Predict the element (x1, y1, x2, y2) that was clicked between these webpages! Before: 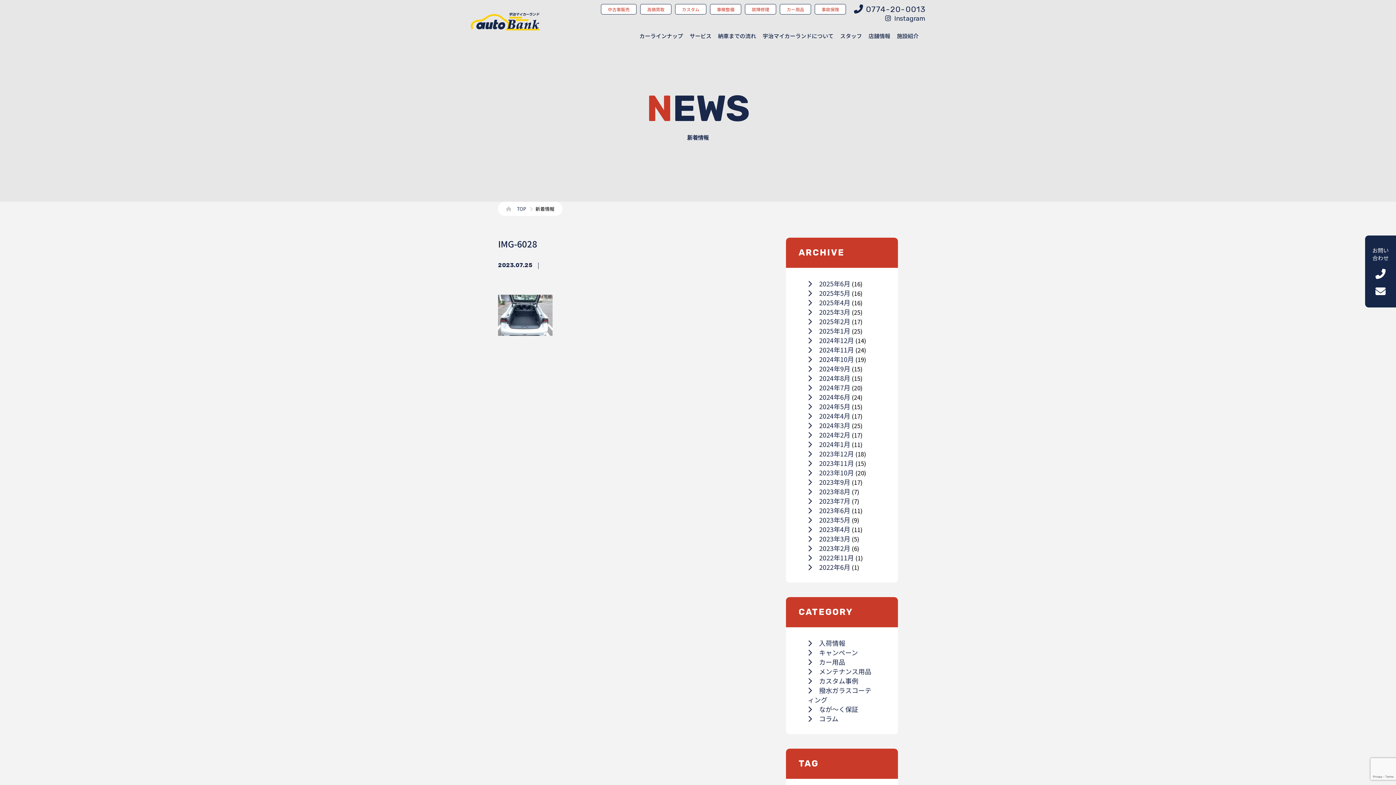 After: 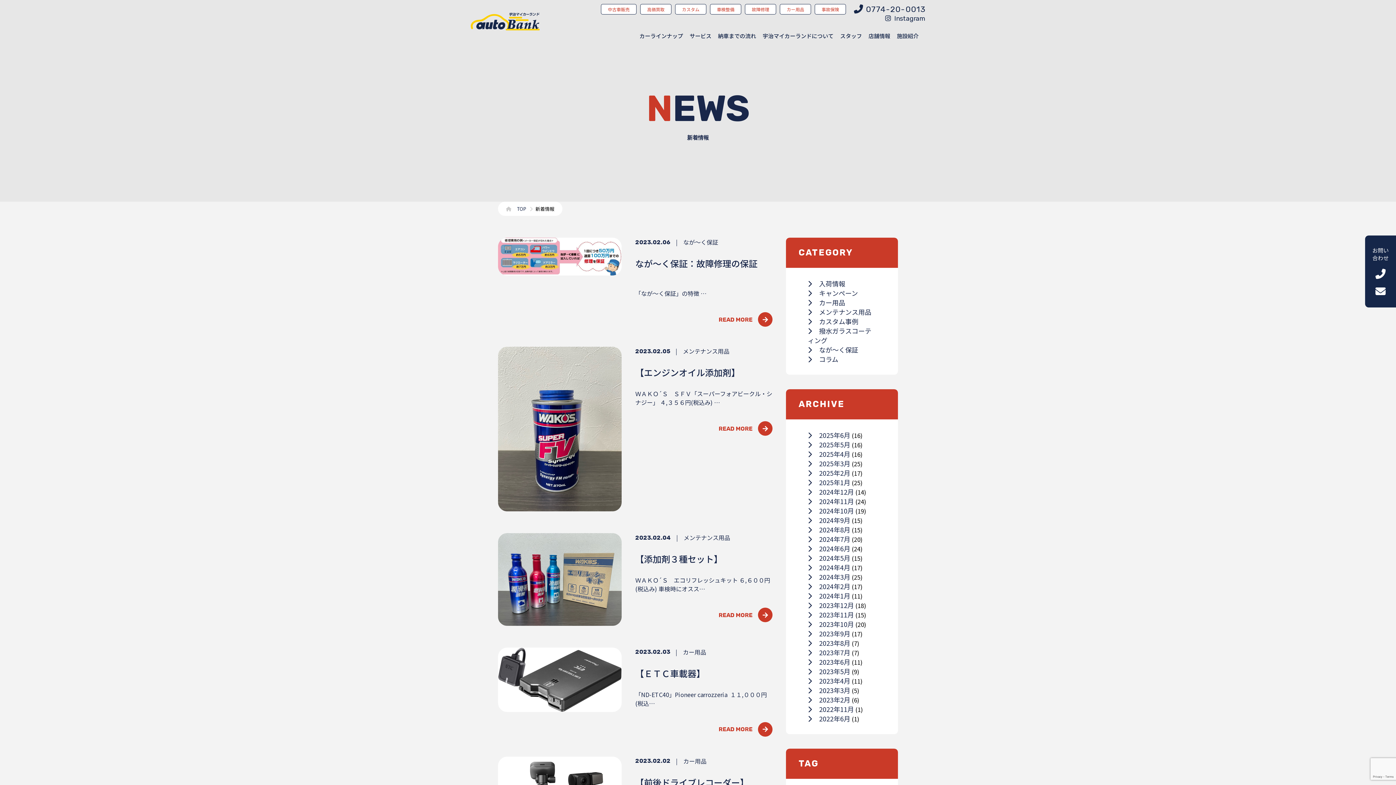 Action: label: 2023年2月 bbox: (808, 543, 850, 553)